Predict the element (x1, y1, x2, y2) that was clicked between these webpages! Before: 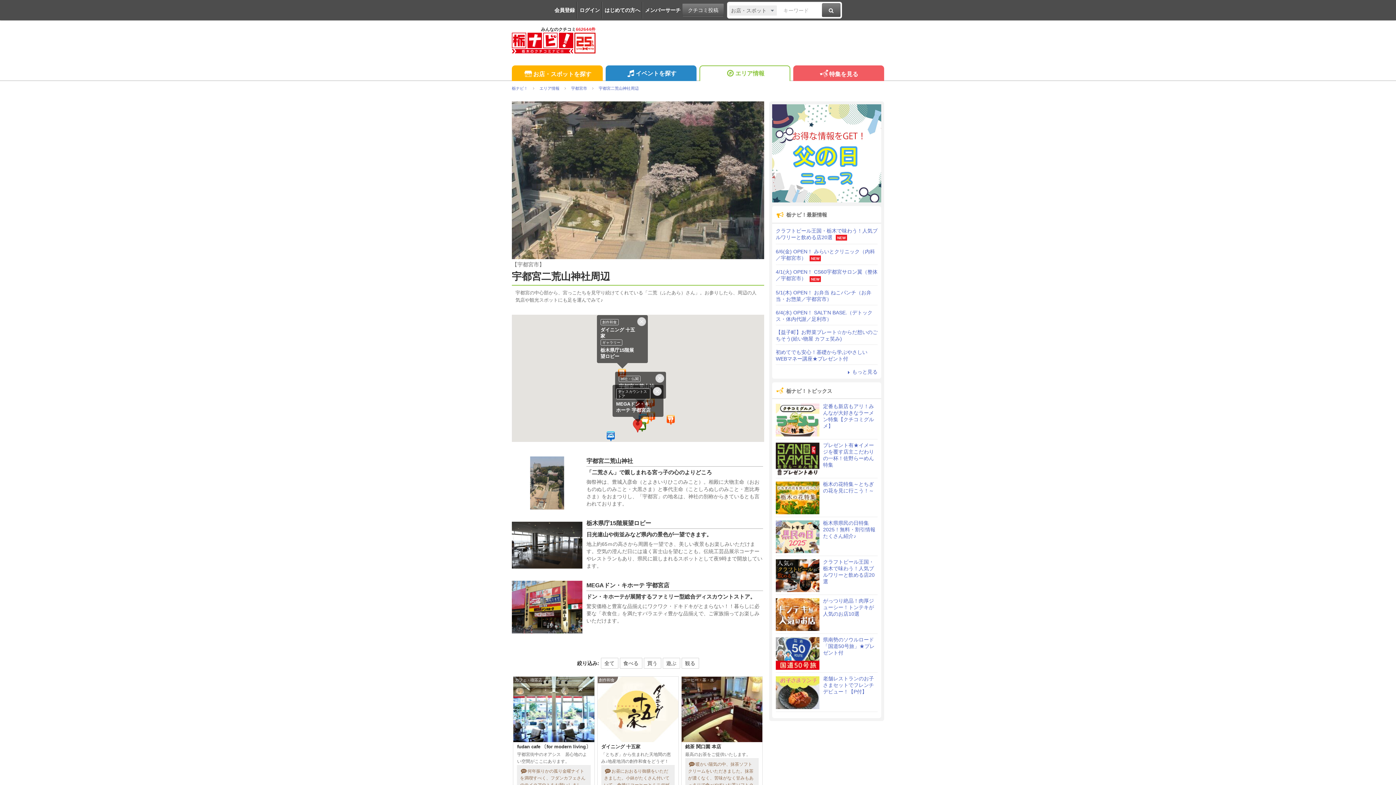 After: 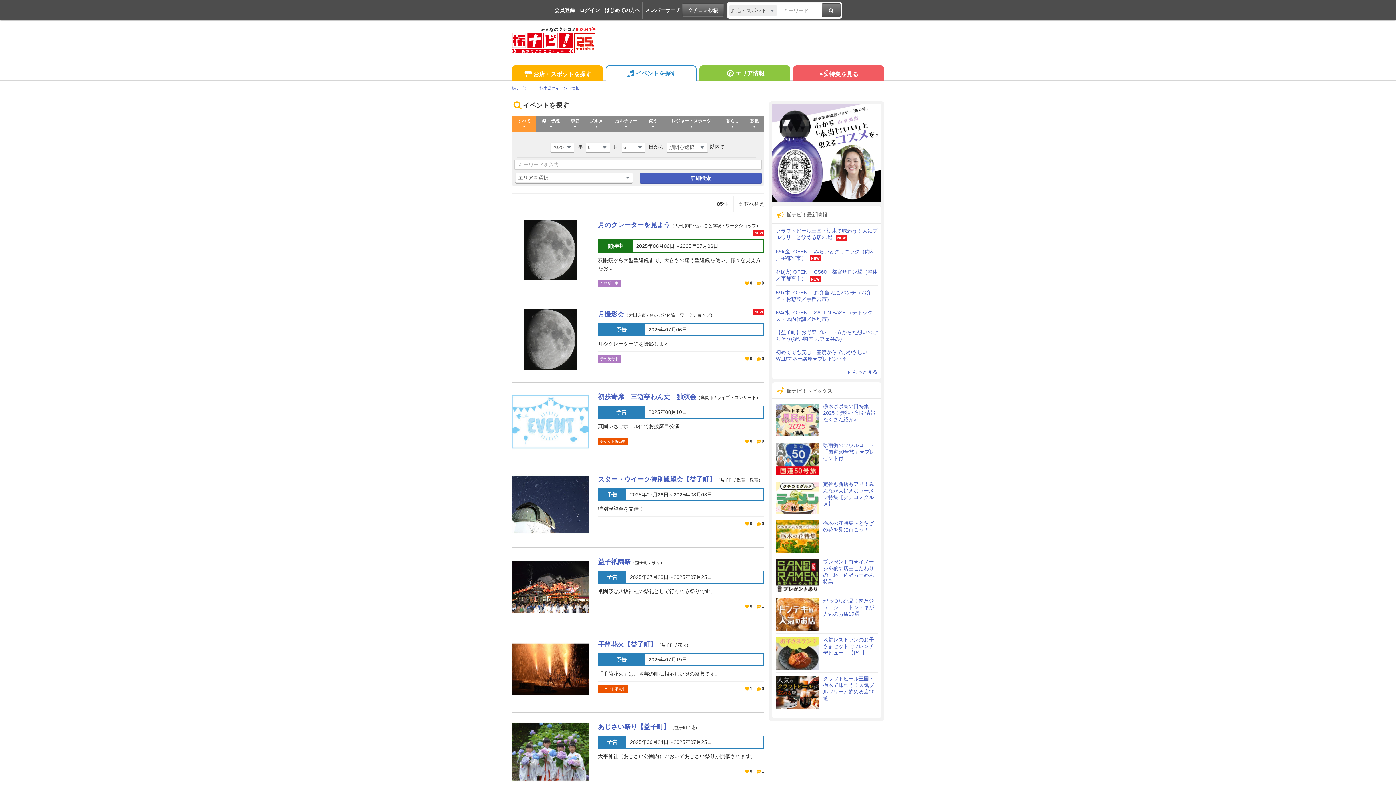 Action: bbox: (605, 65, 696, 81) label: イベントを探す